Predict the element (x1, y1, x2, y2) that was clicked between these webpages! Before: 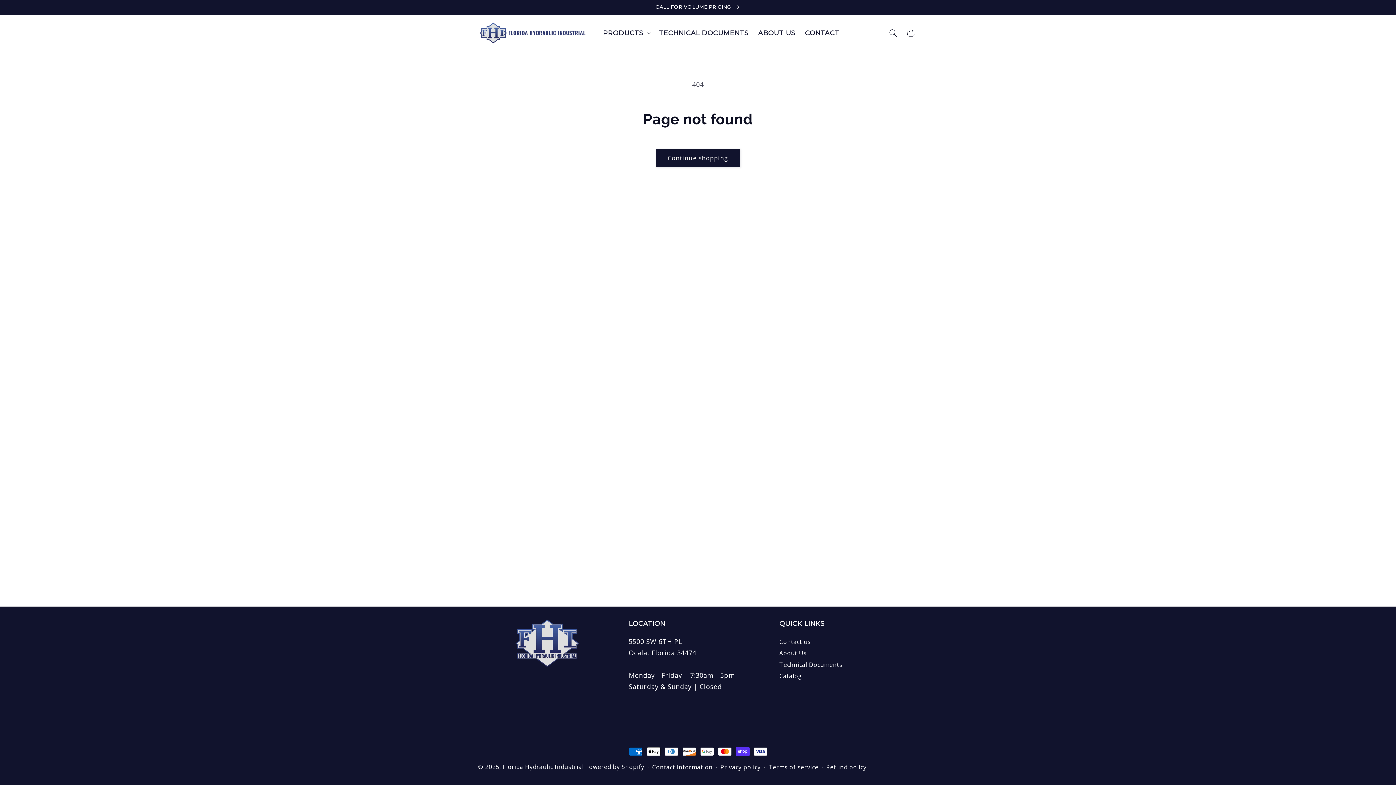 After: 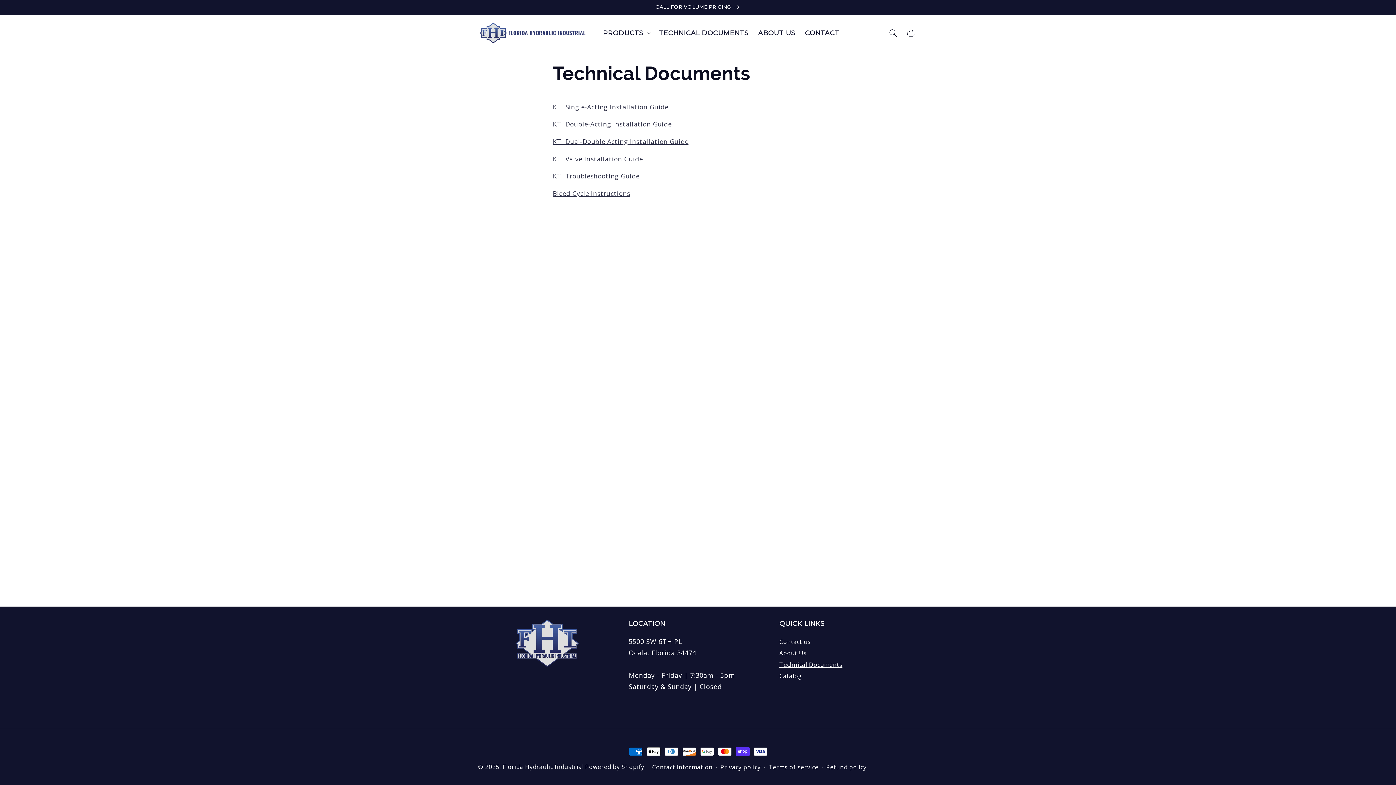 Action: label: Technical Documents bbox: (779, 659, 842, 670)